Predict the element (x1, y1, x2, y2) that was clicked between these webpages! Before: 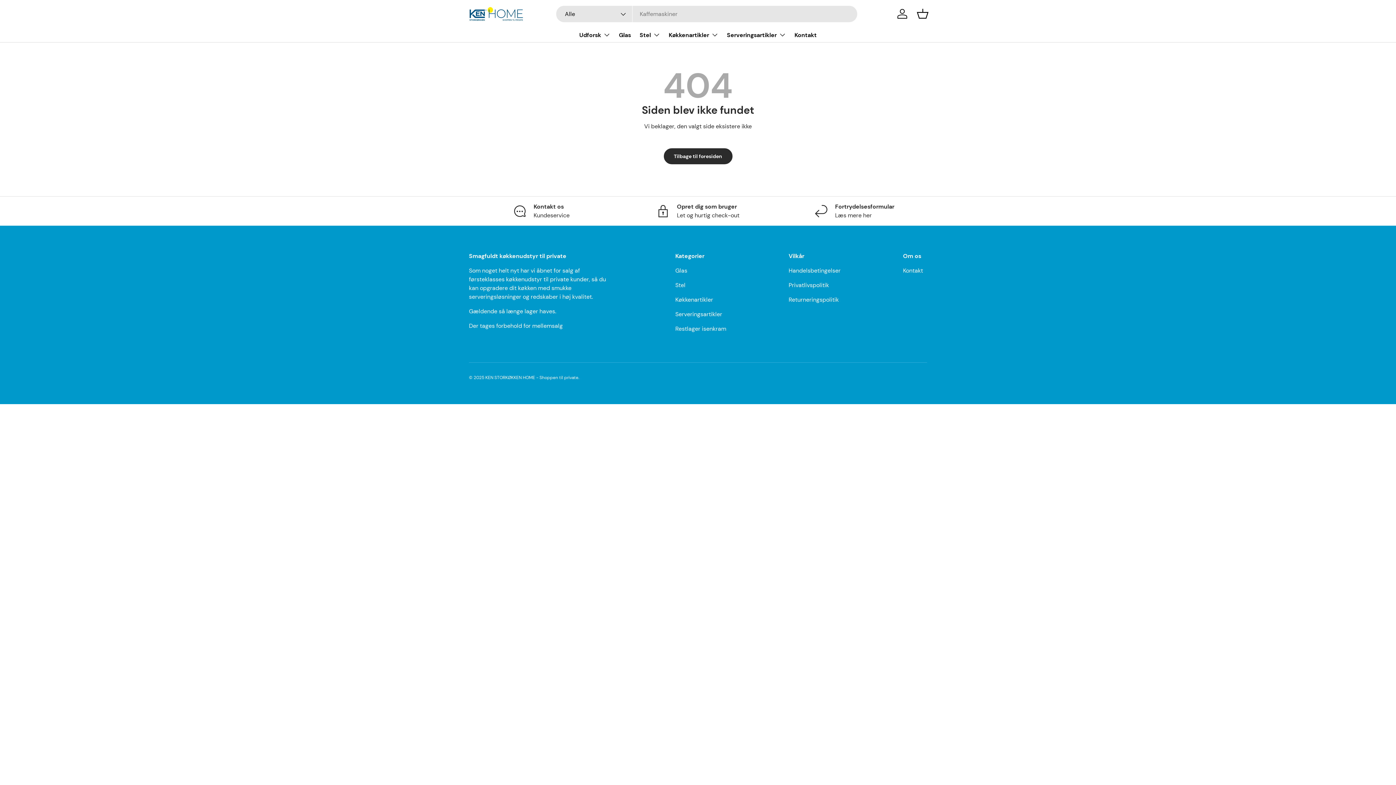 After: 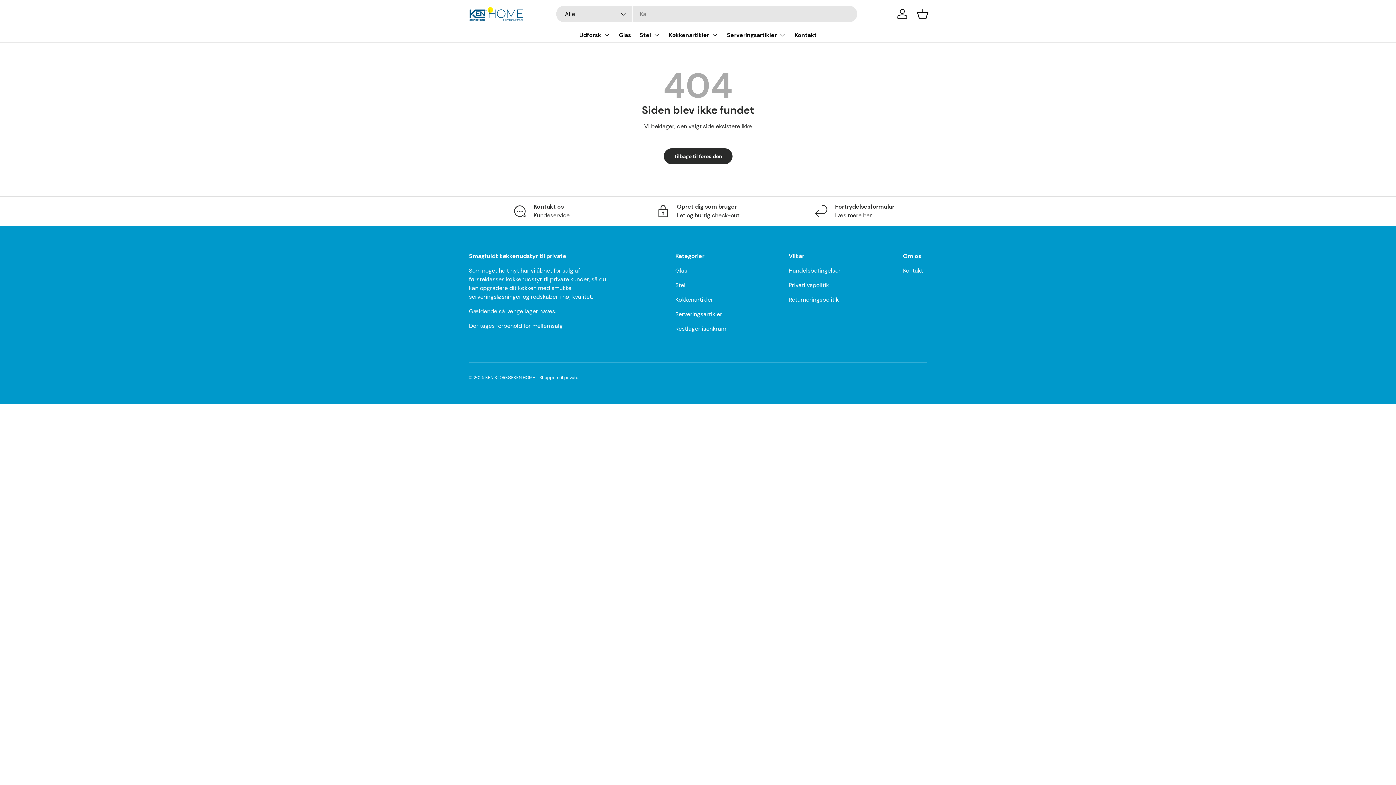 Action: bbox: (556, 5, 632, 22) label: Alle